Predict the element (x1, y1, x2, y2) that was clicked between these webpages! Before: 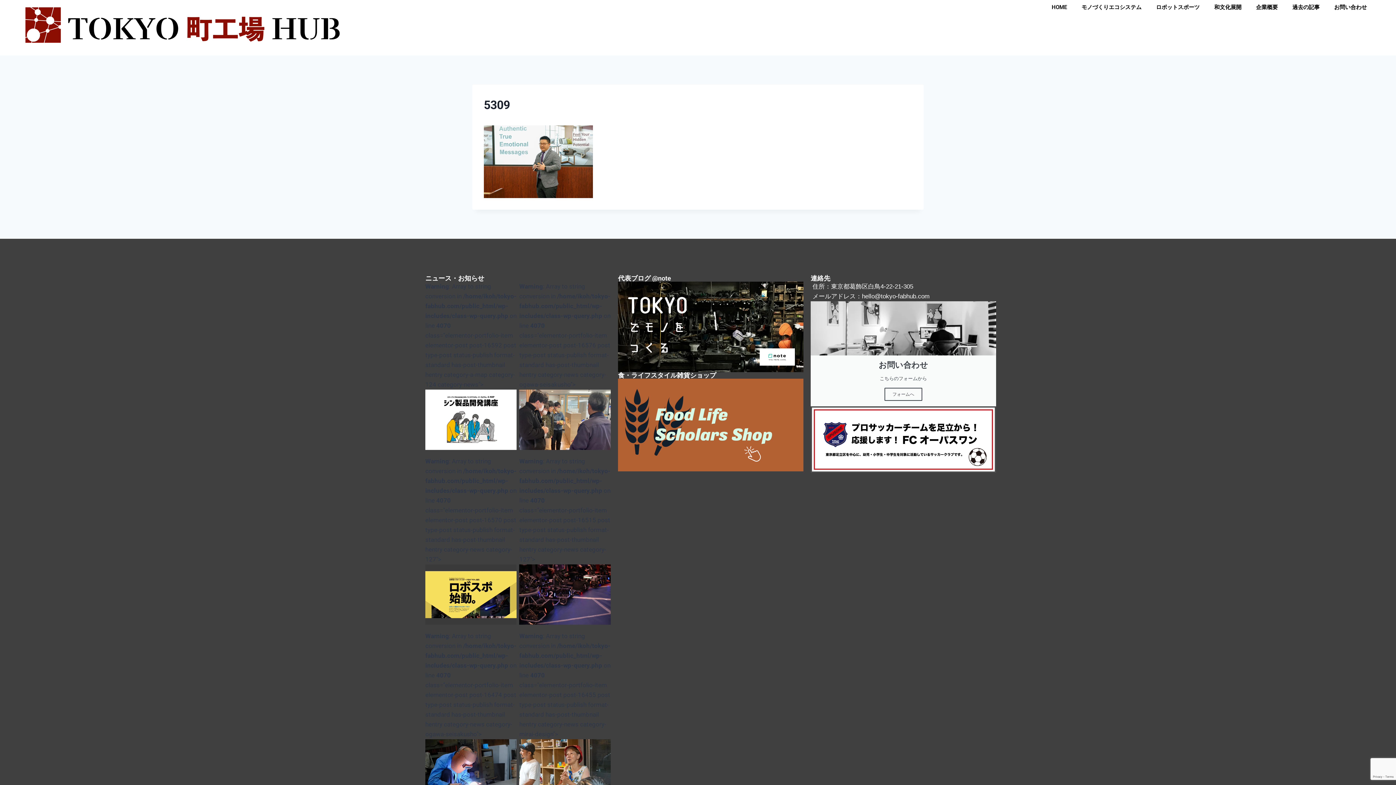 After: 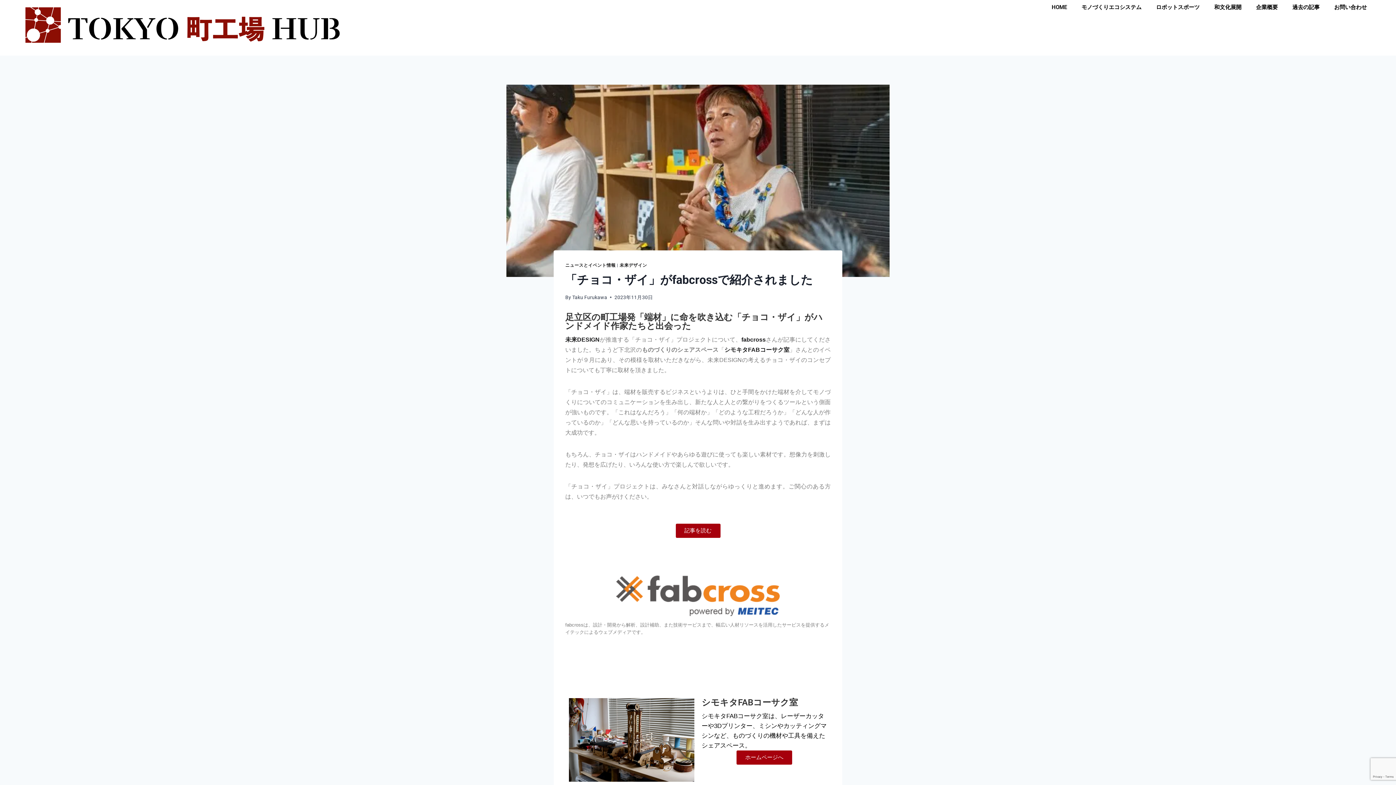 Action: bbox: (519, 739, 610, 799) label: 「チョコ・ザイ」がfabcrossで紹介されました